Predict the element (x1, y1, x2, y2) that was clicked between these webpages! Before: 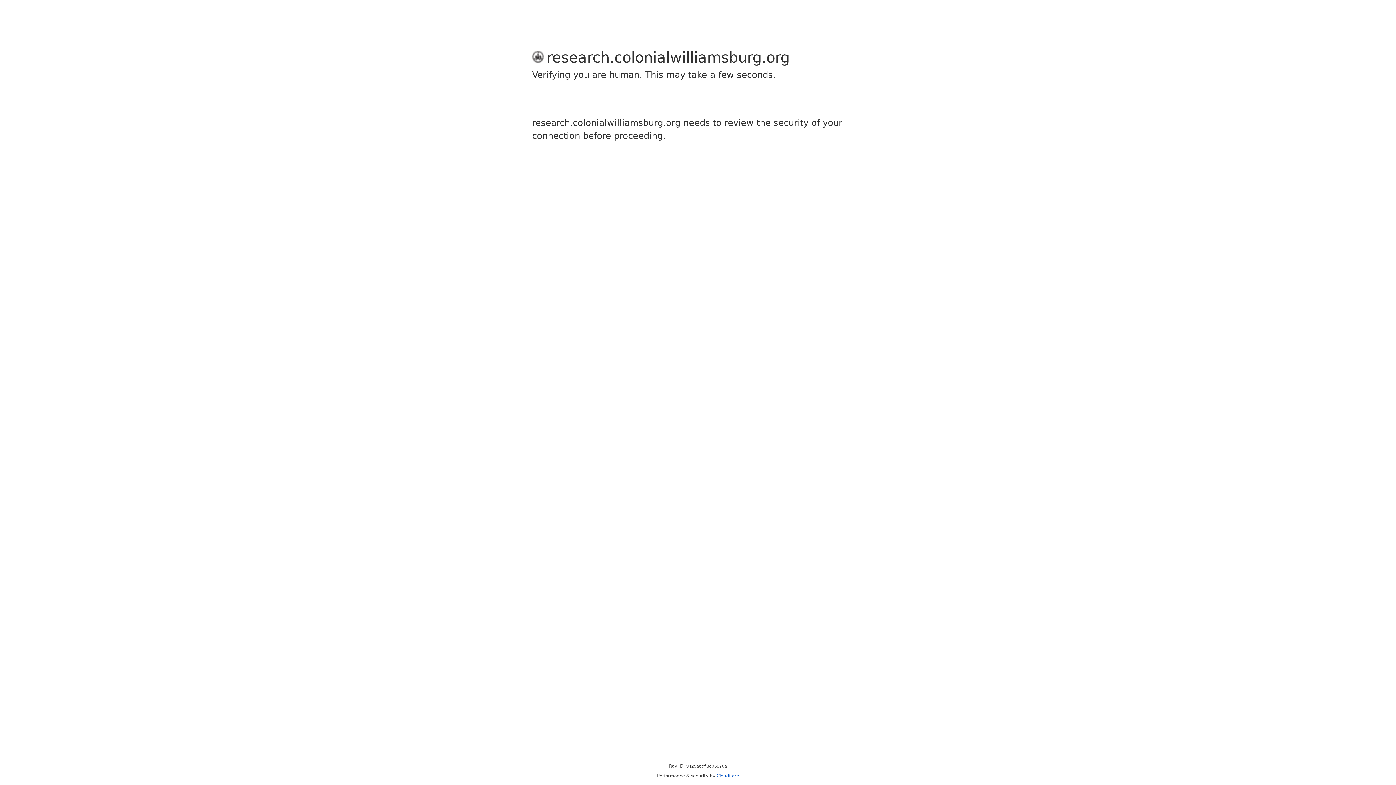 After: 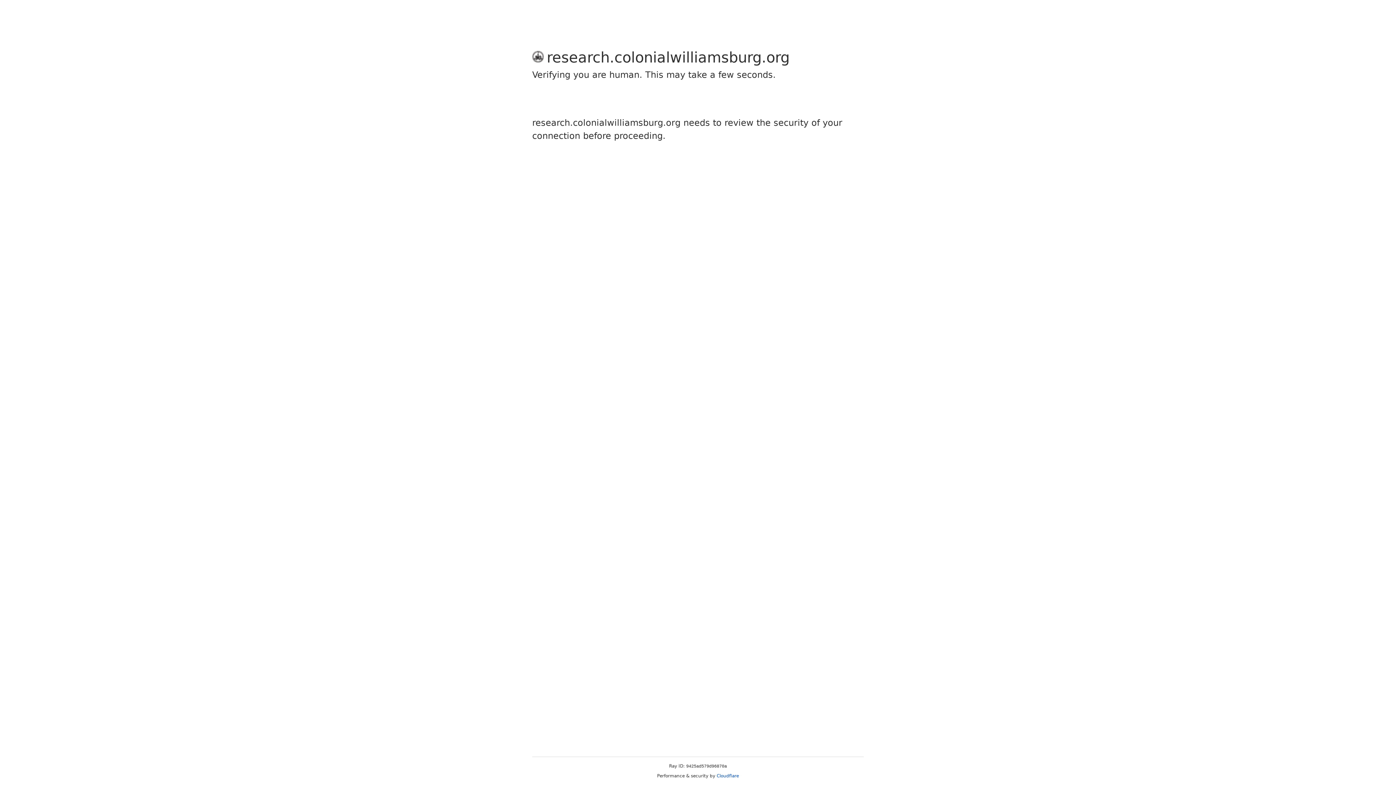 Action: label: Cloudflare bbox: (716, 773, 739, 778)